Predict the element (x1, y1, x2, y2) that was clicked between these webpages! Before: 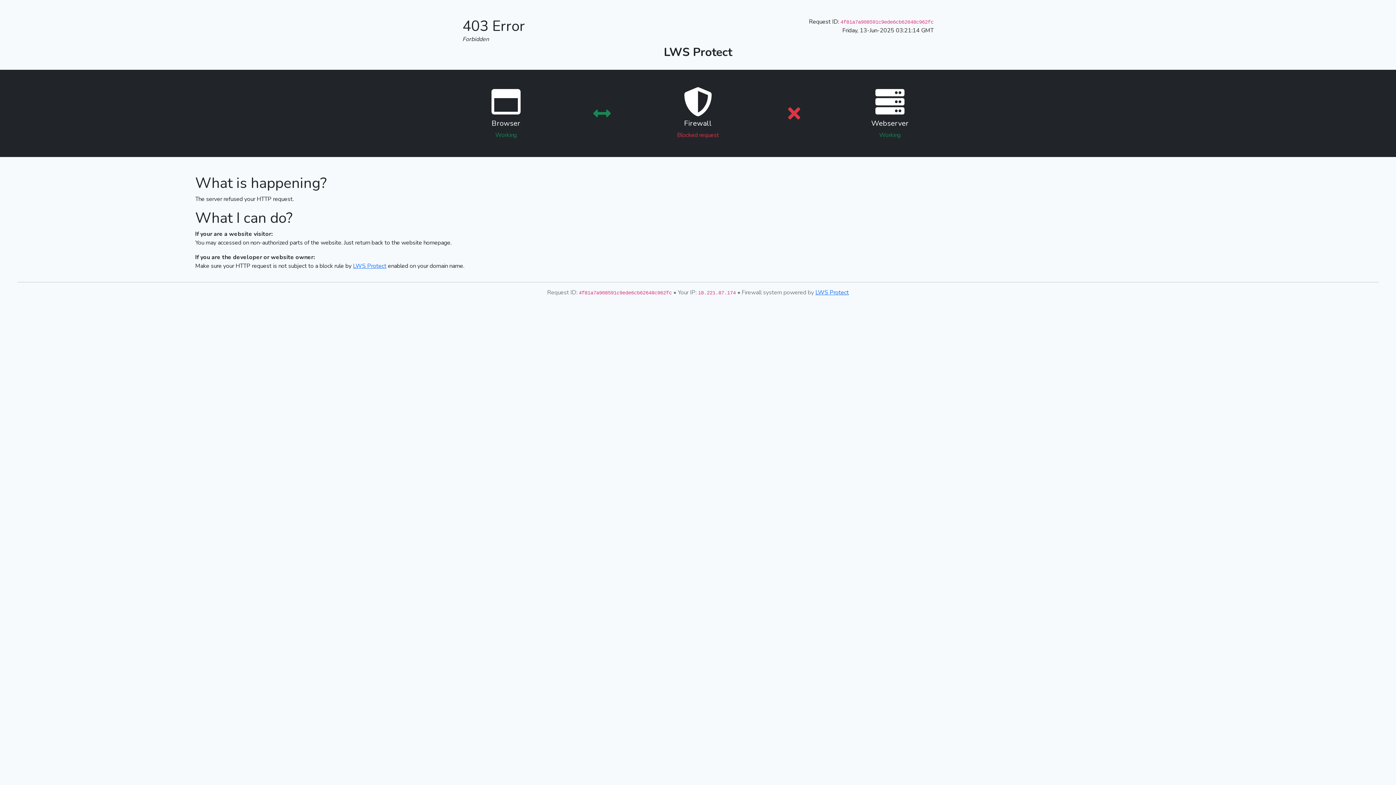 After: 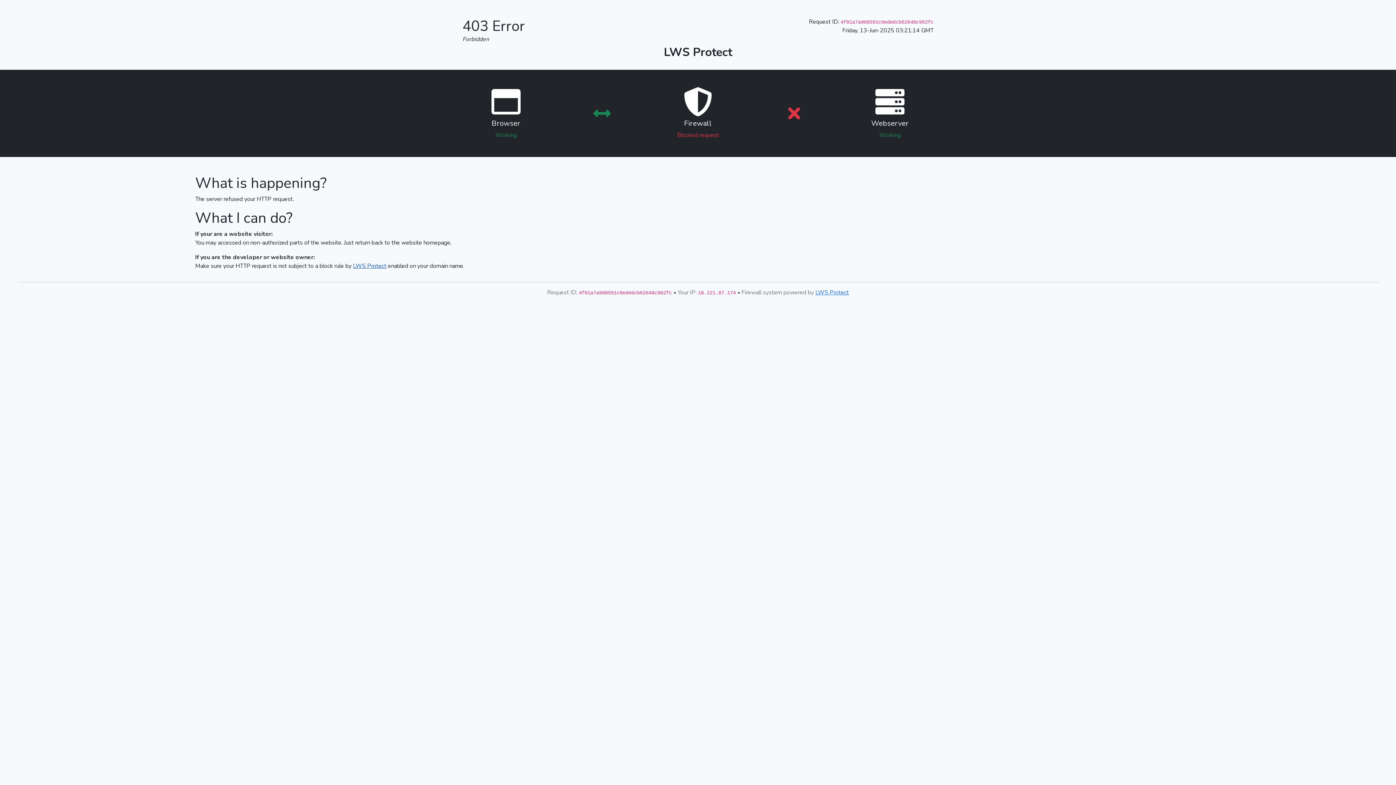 Action: label: LWS Protect bbox: (353, 262, 386, 270)